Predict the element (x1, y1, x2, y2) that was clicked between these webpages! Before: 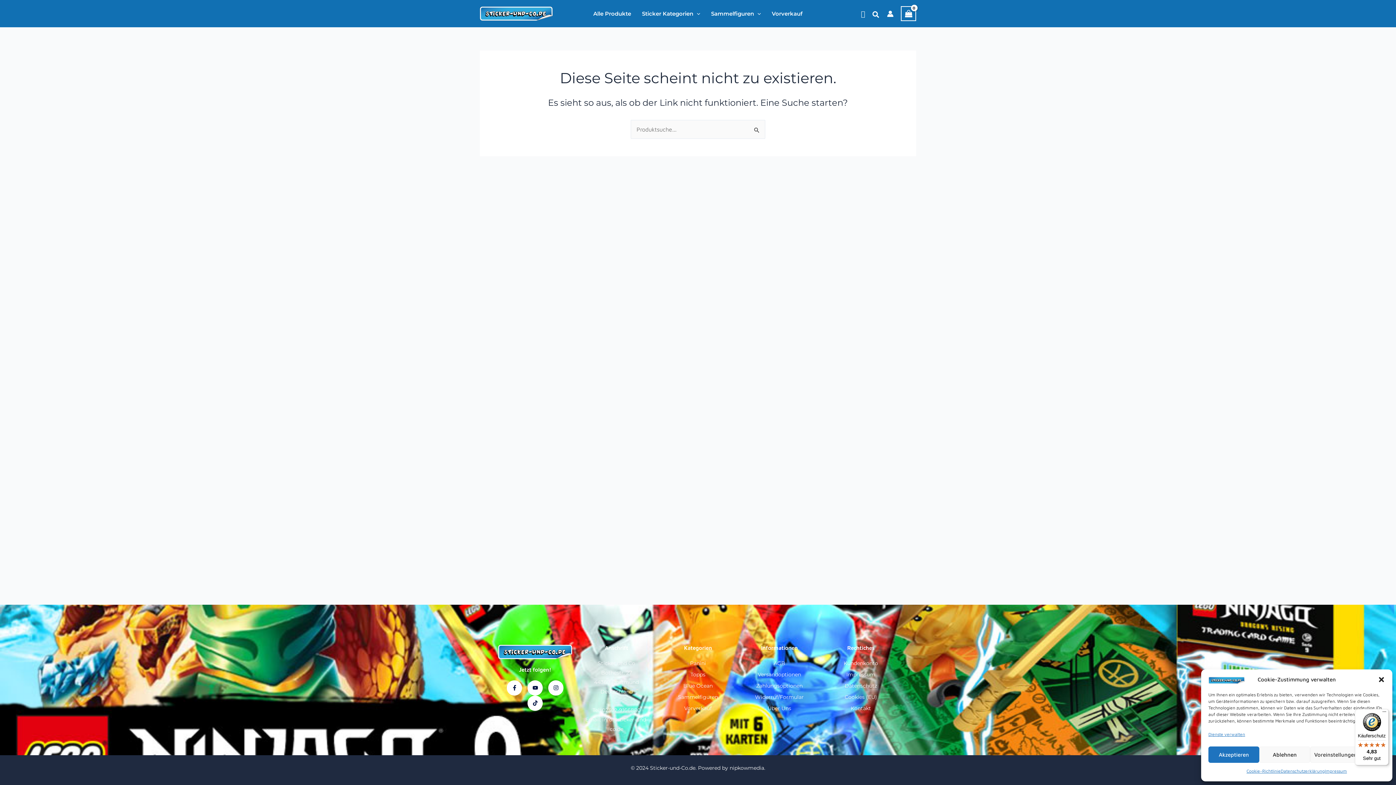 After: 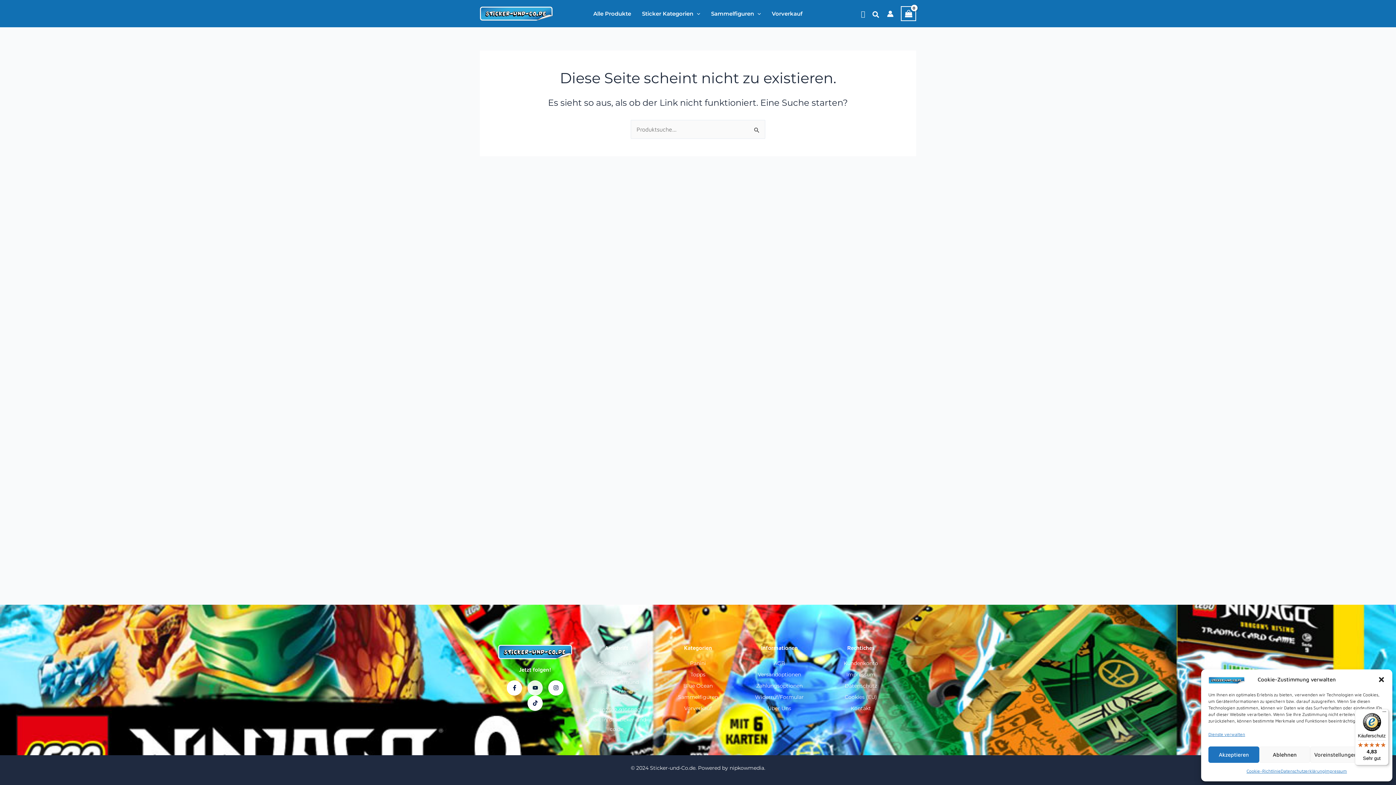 Action: bbox: (527, 680, 542, 695) label: Youtube